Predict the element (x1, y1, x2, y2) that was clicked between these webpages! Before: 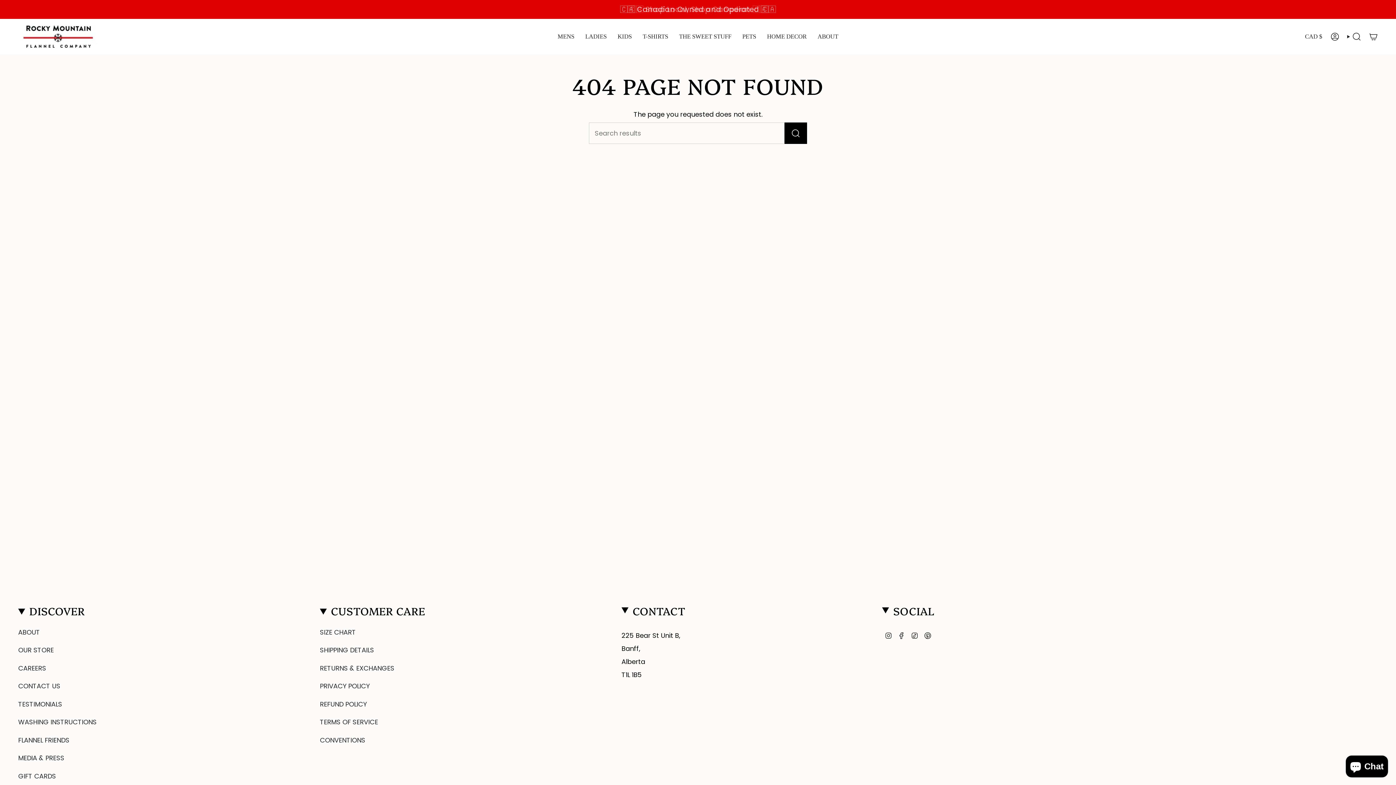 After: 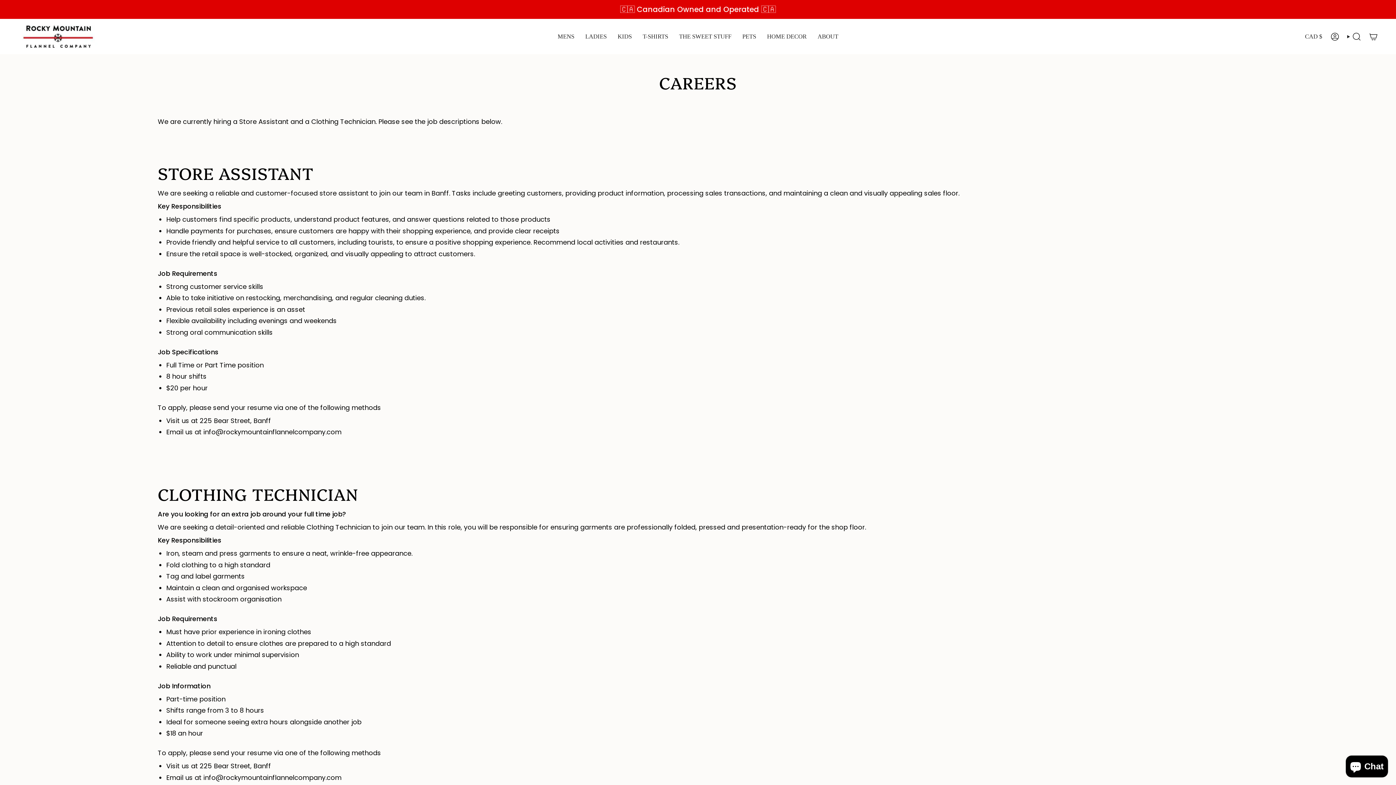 Action: bbox: (18, 663, 46, 672) label: CAREERS